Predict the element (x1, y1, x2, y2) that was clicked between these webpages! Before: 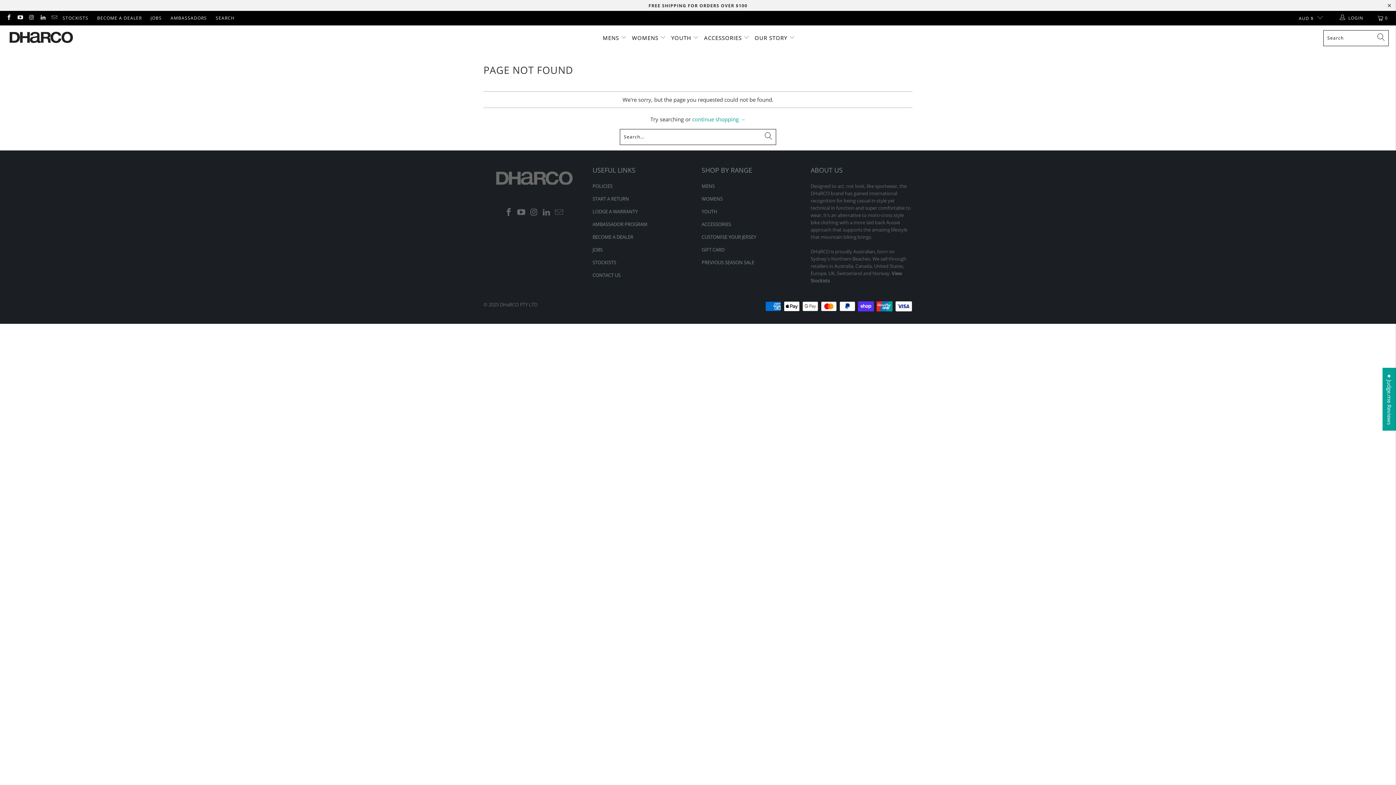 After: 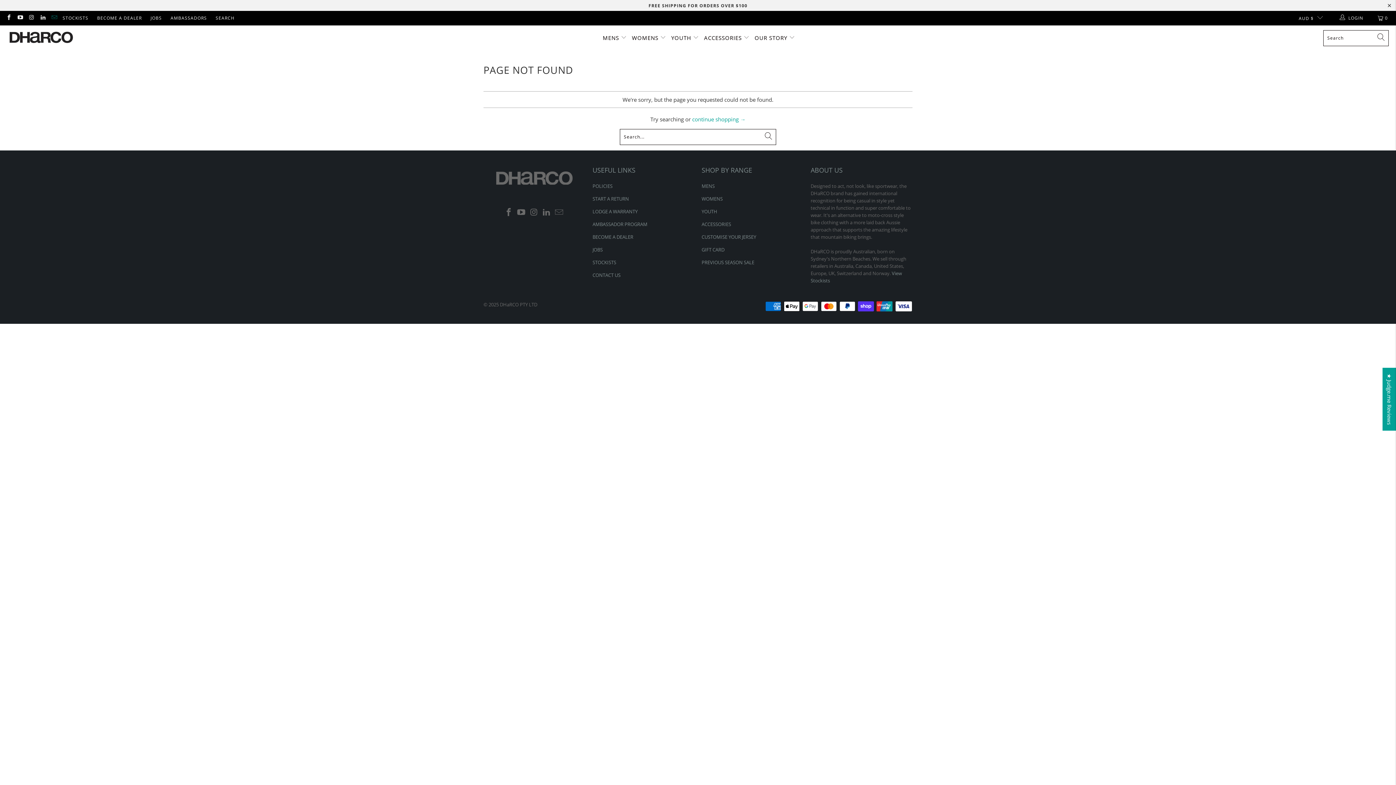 Action: bbox: (50, 14, 57, 21)